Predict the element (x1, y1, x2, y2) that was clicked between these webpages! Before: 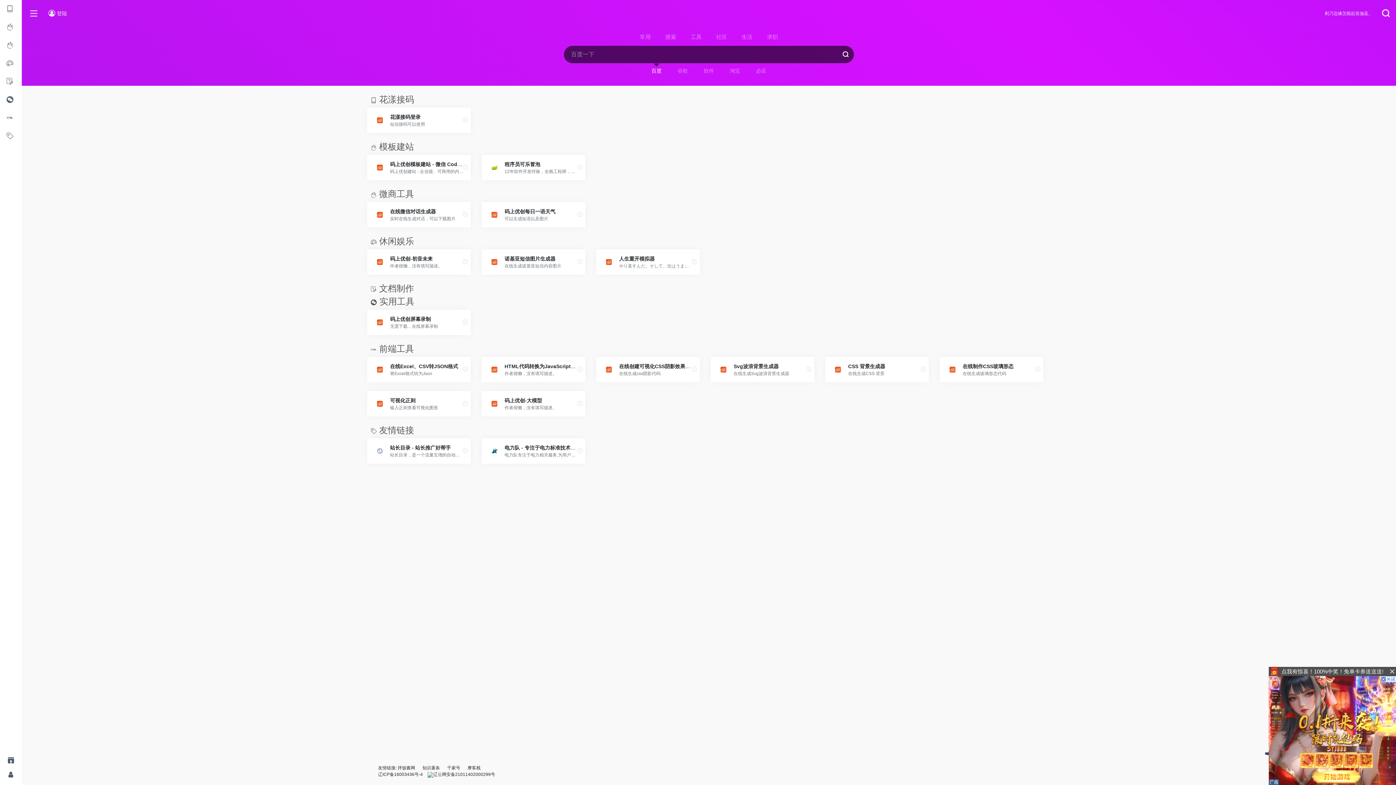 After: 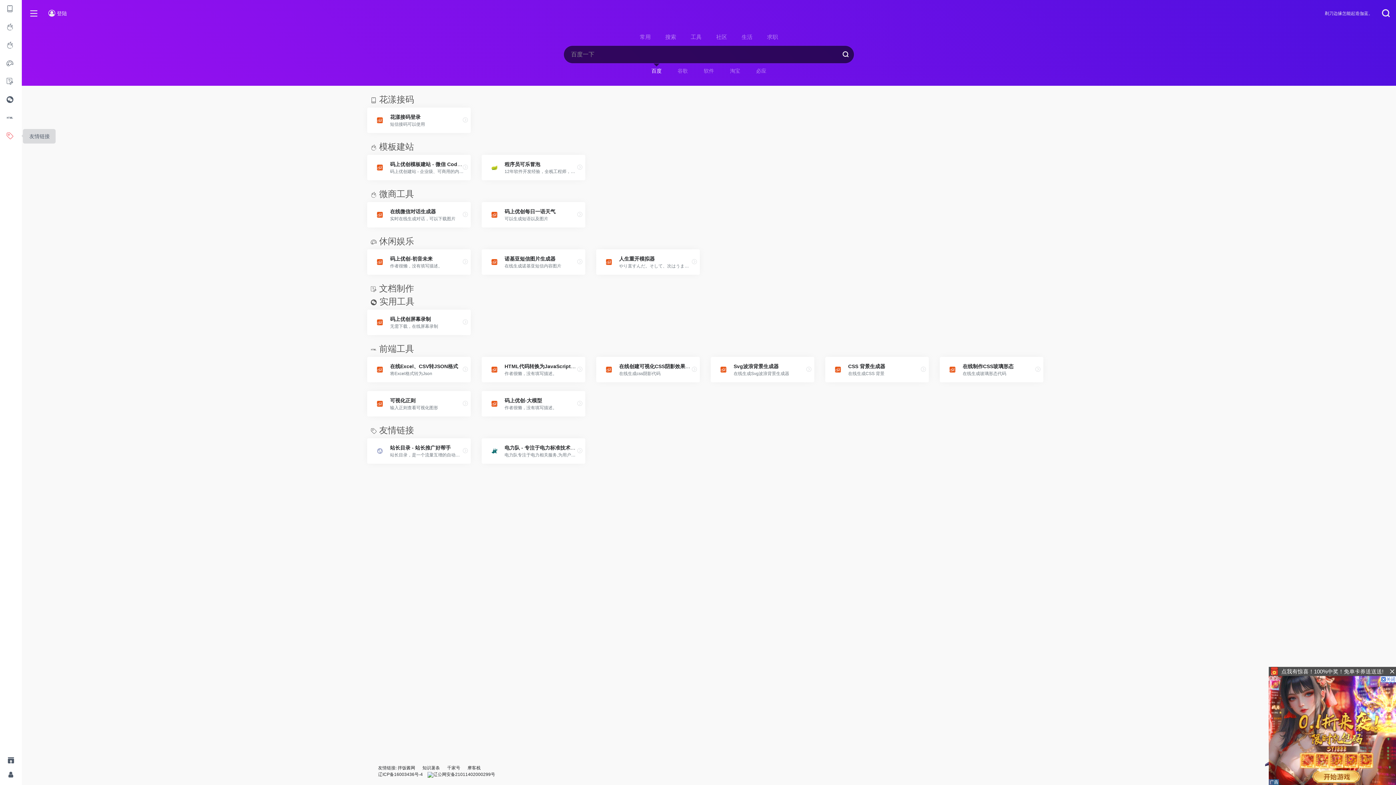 Action: bbox: (0, 127, 21, 145)